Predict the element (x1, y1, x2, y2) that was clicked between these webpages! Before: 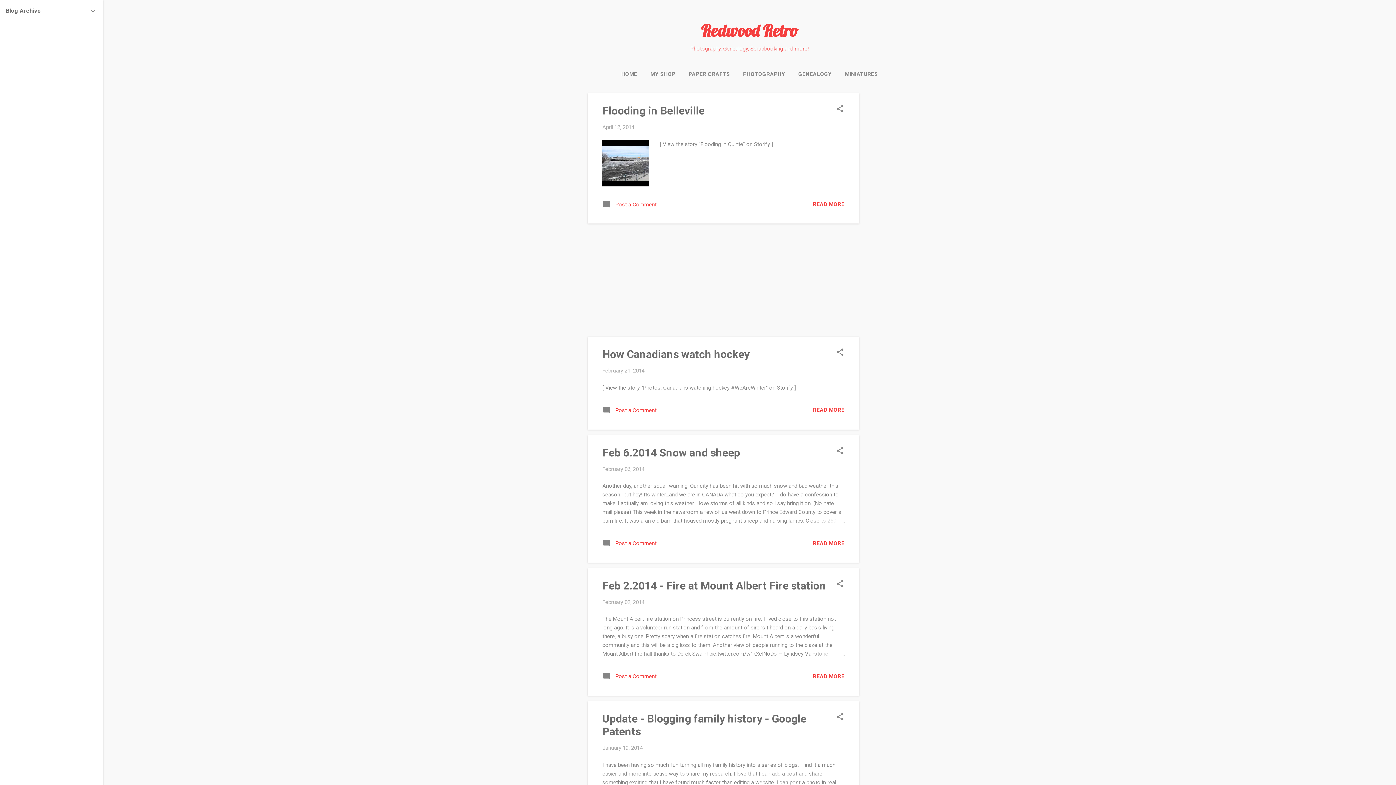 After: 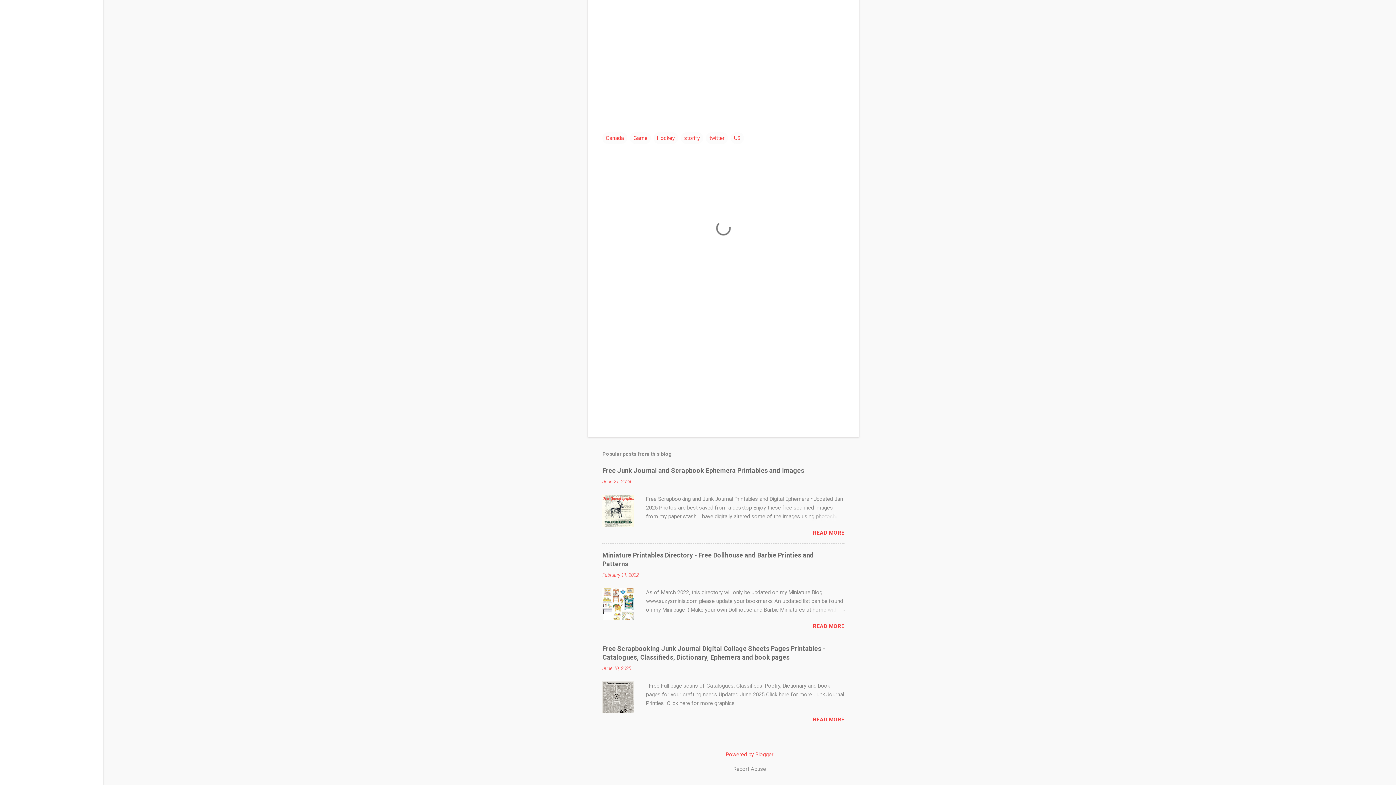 Action: bbox: (602, 409, 656, 416) label:  Post a Comment